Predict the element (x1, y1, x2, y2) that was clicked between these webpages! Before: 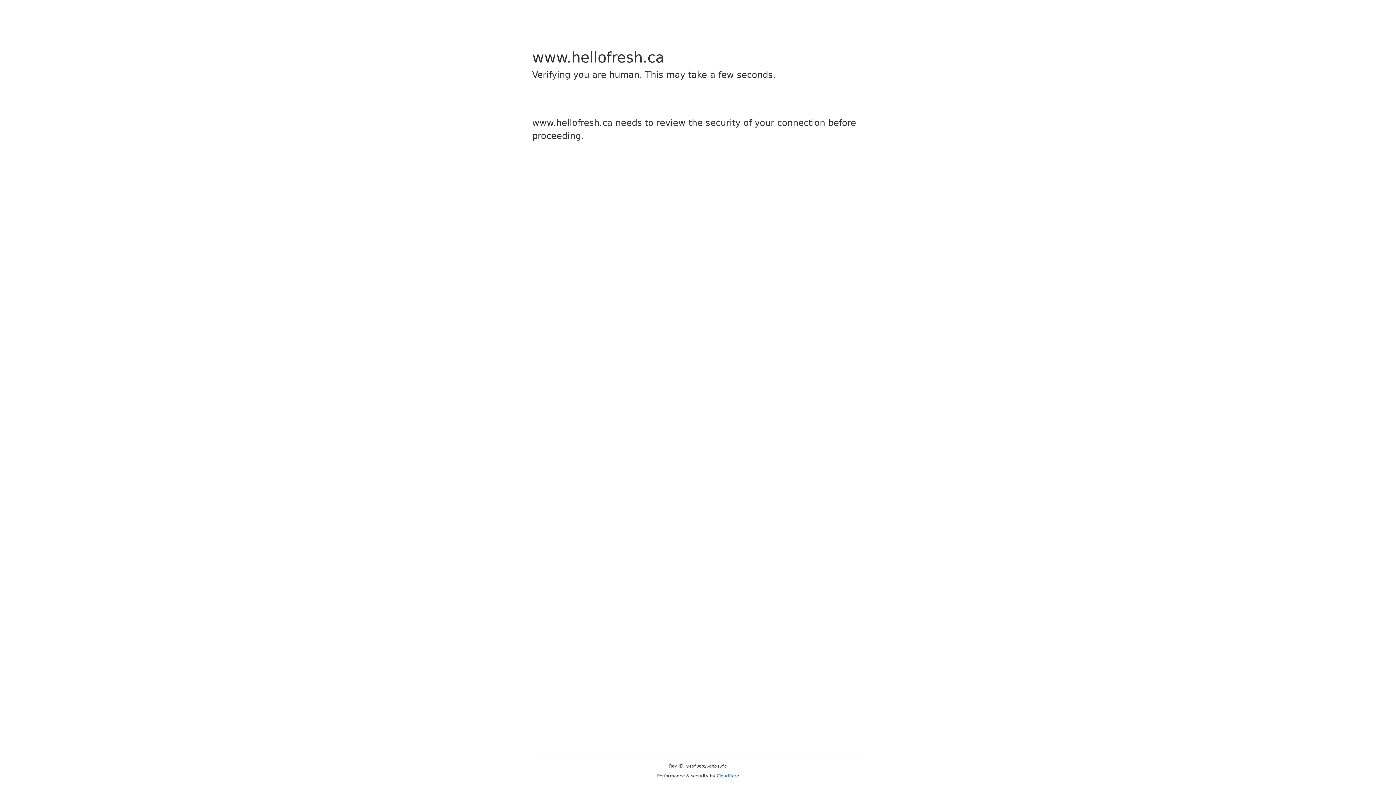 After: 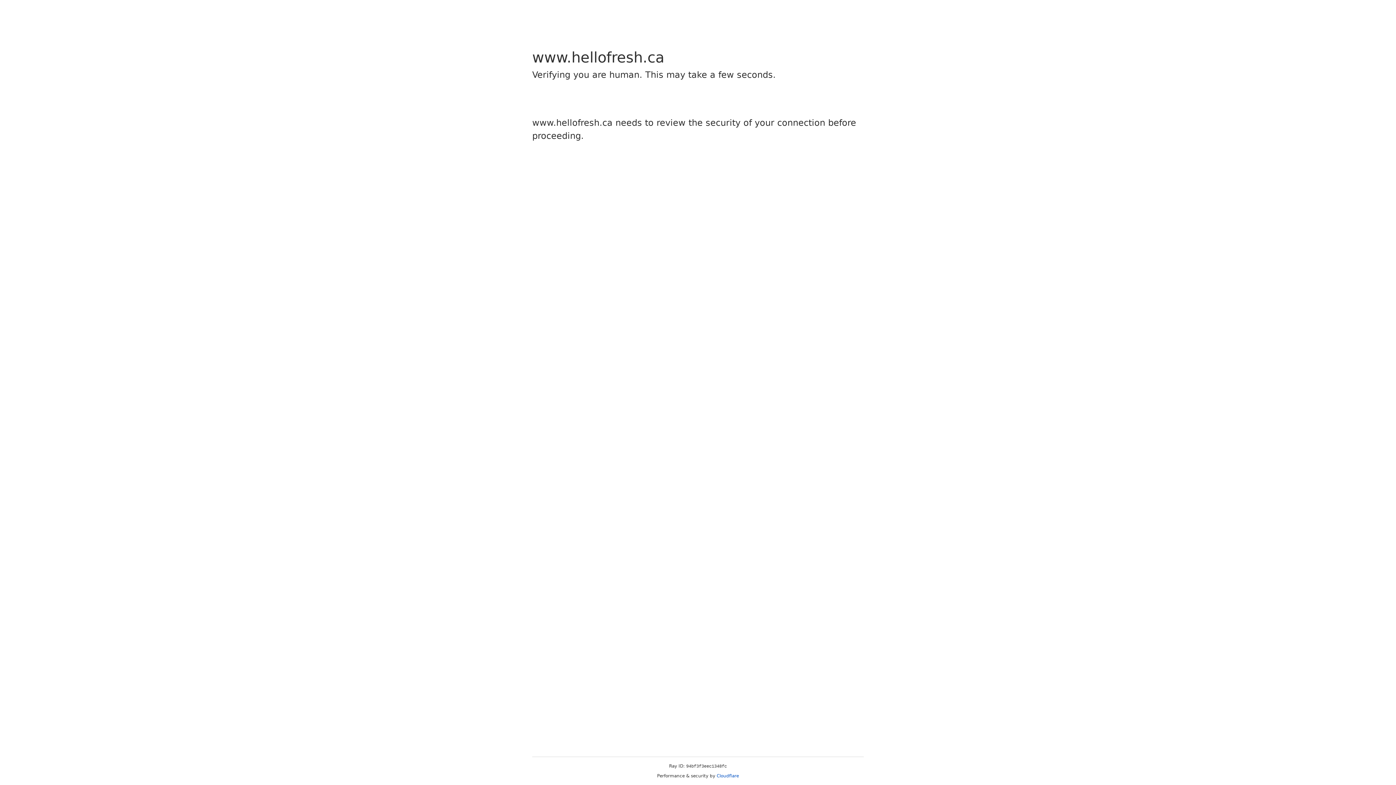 Action: bbox: (716, 773, 739, 778) label: Cloudflare